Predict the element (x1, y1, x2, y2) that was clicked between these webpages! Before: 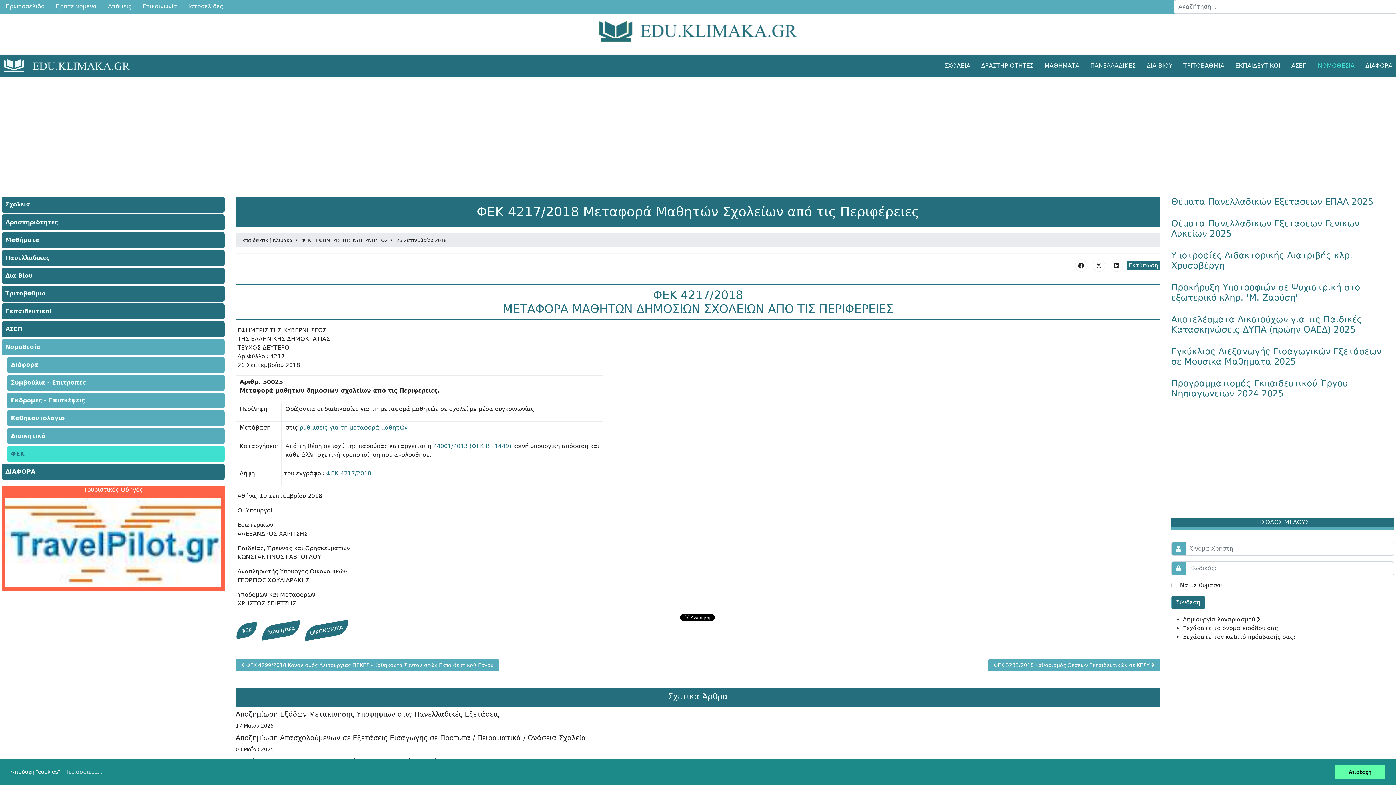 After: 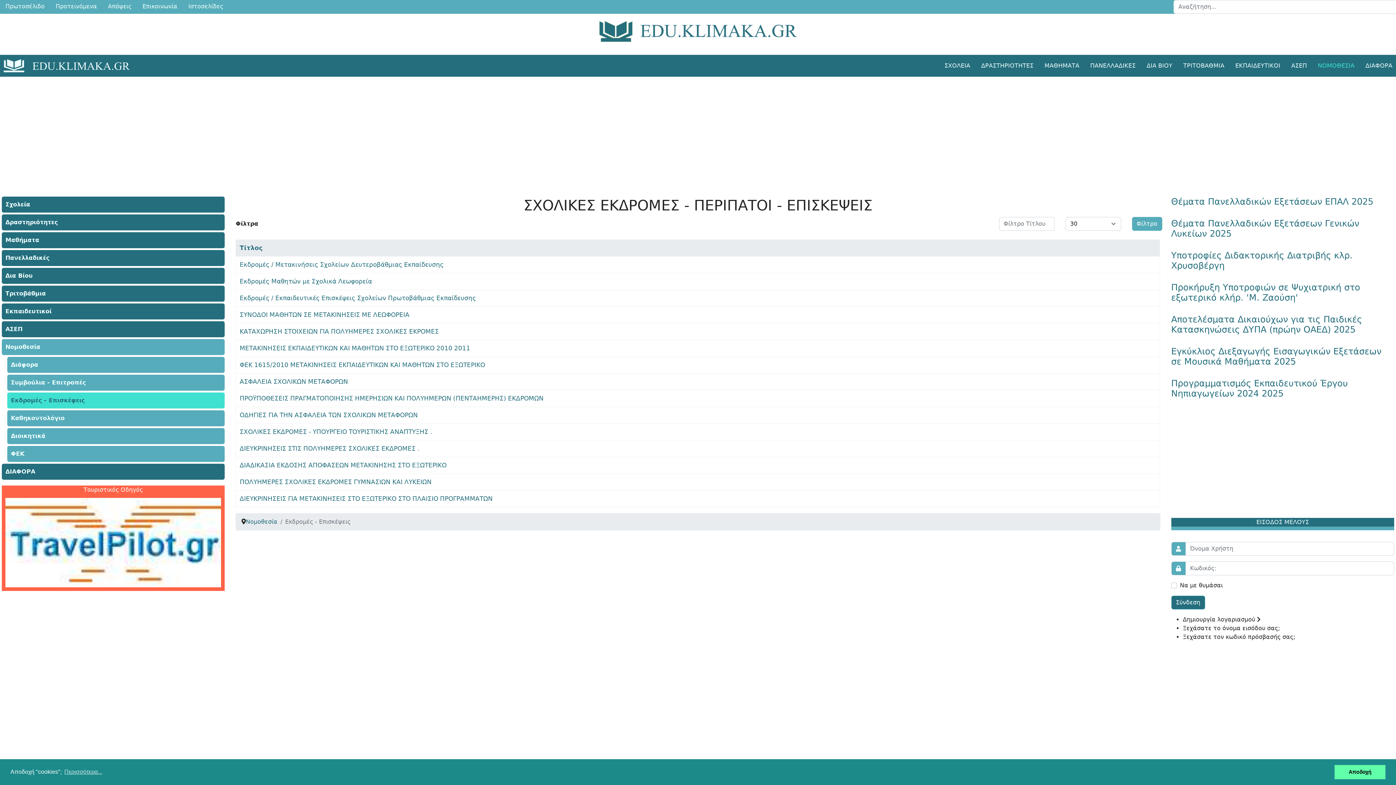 Action: label: Εκδρομές - Επισκέψεις bbox: (7, 392, 224, 408)